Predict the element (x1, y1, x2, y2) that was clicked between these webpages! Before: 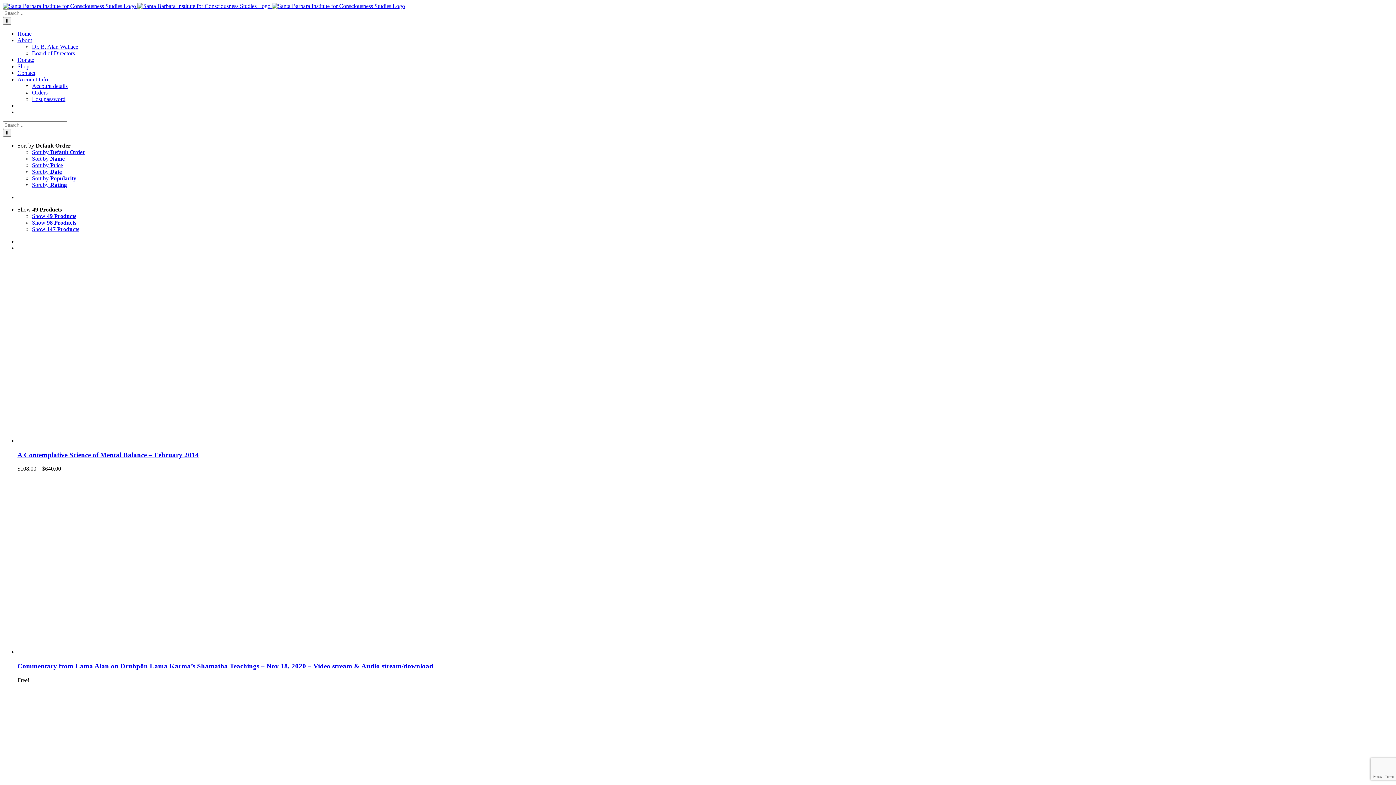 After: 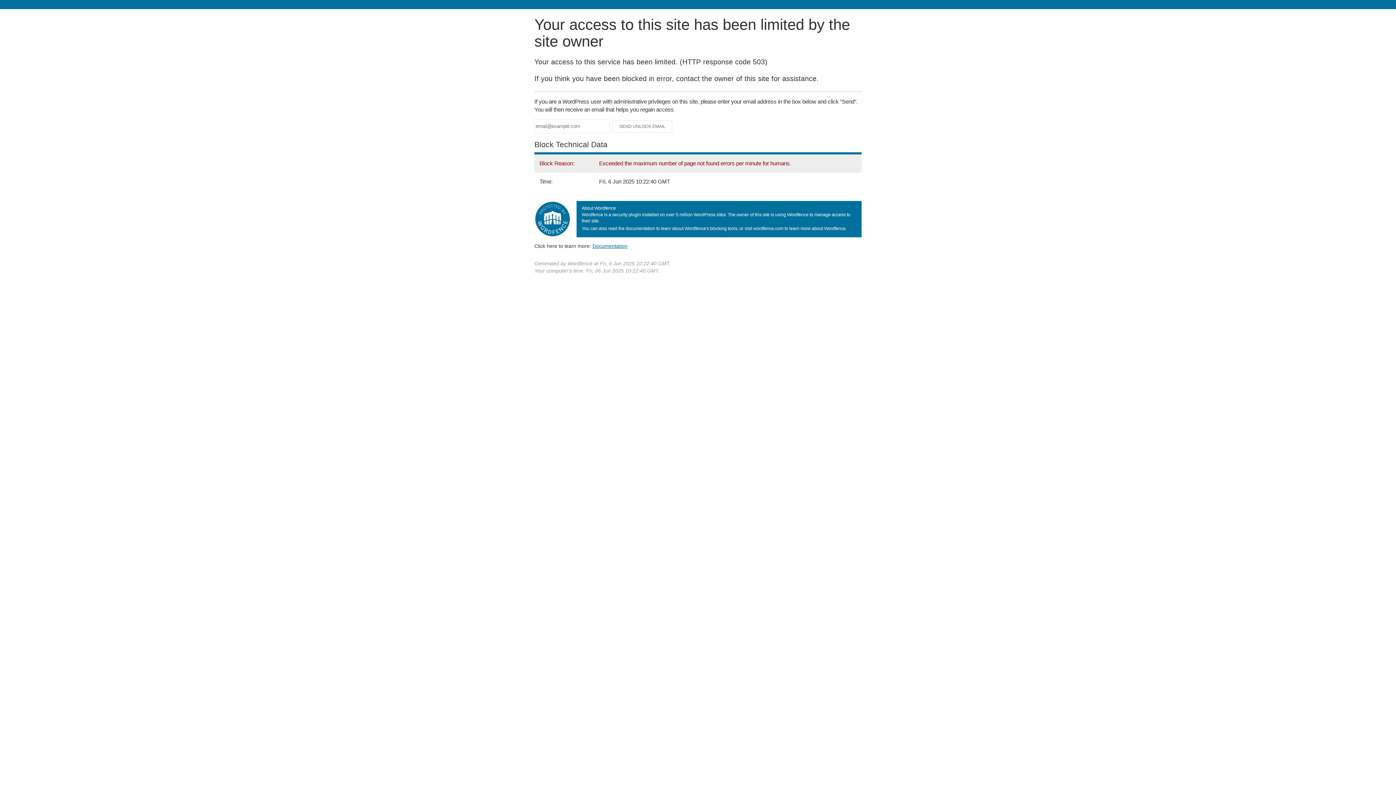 Action: bbox: (2, 2, 405, 9) label:   